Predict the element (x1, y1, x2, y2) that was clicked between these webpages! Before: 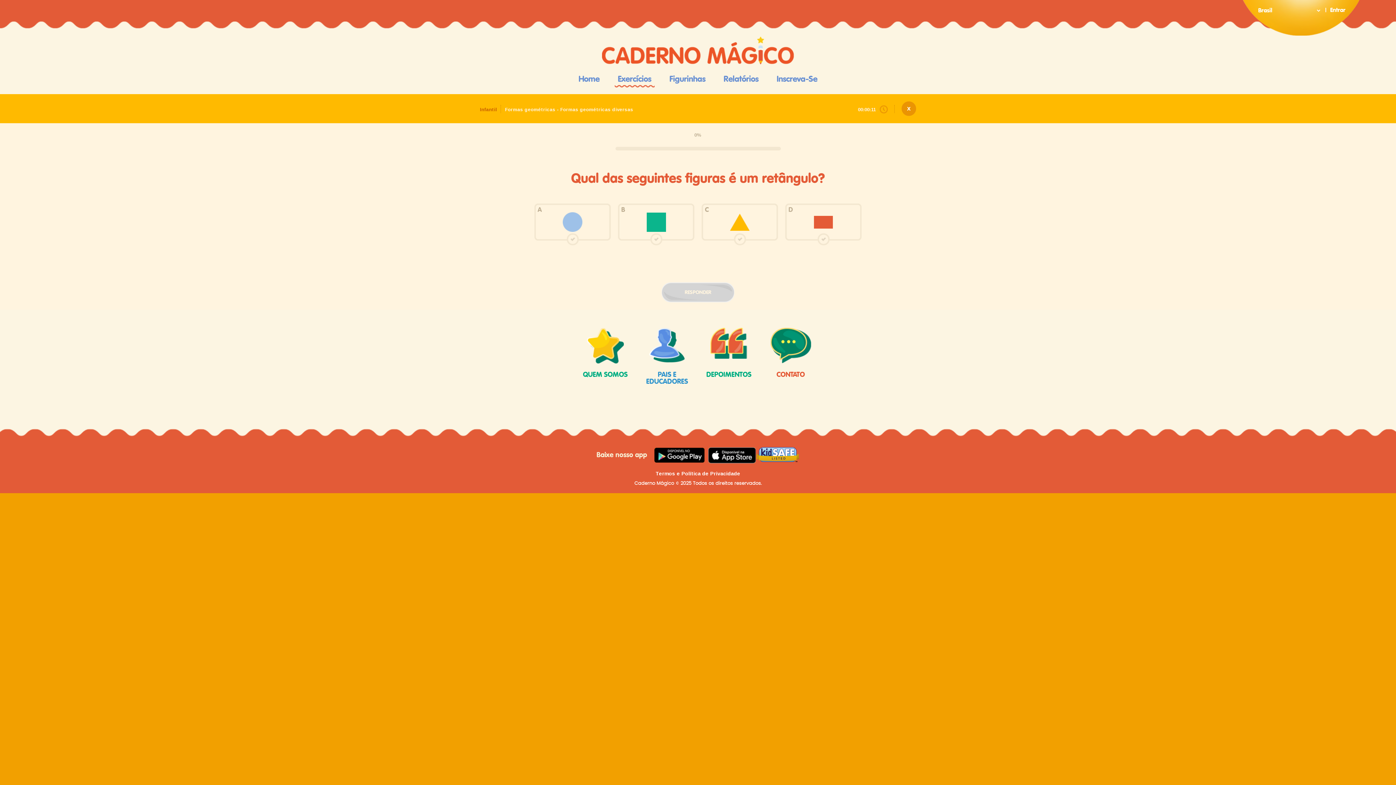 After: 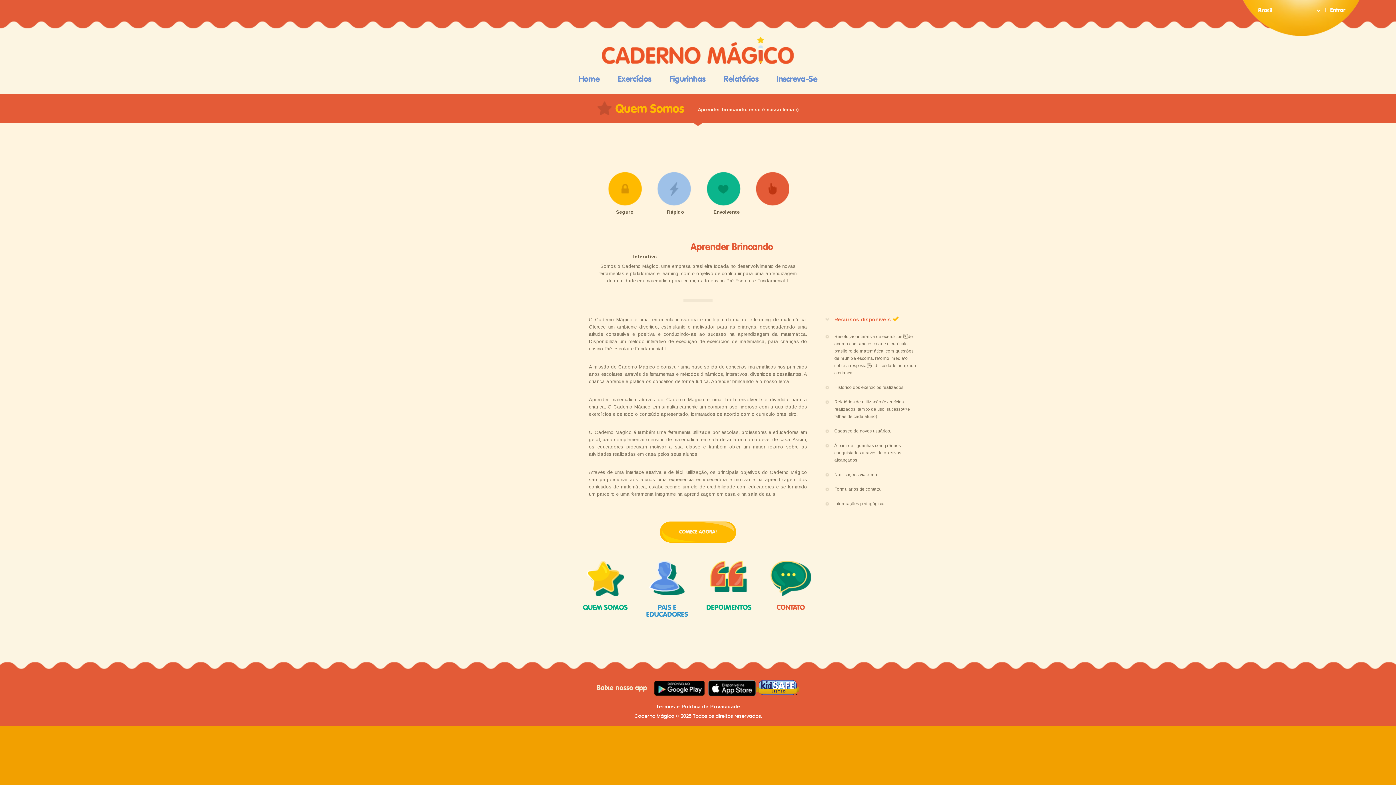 Action: label: QUEM SOMOS bbox: (578, 328, 632, 385)